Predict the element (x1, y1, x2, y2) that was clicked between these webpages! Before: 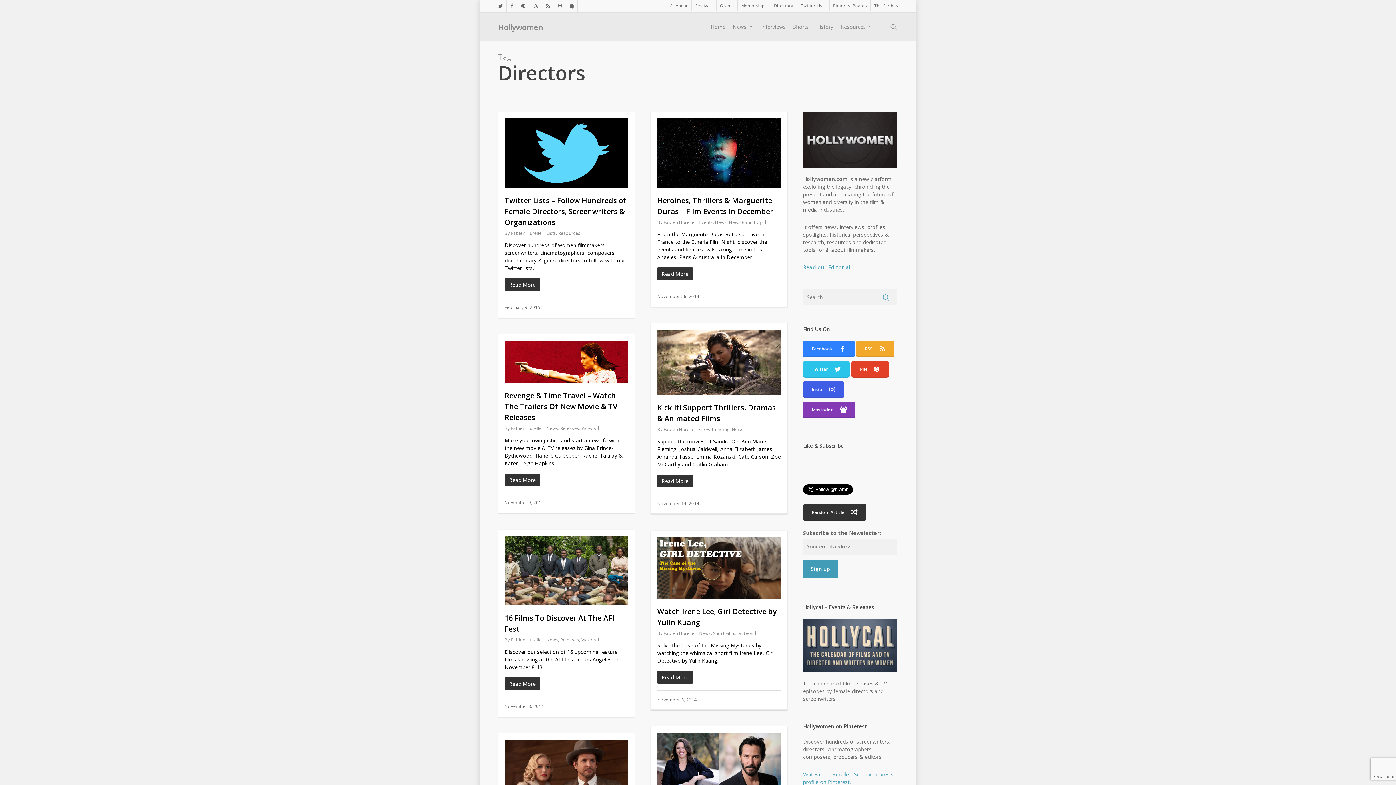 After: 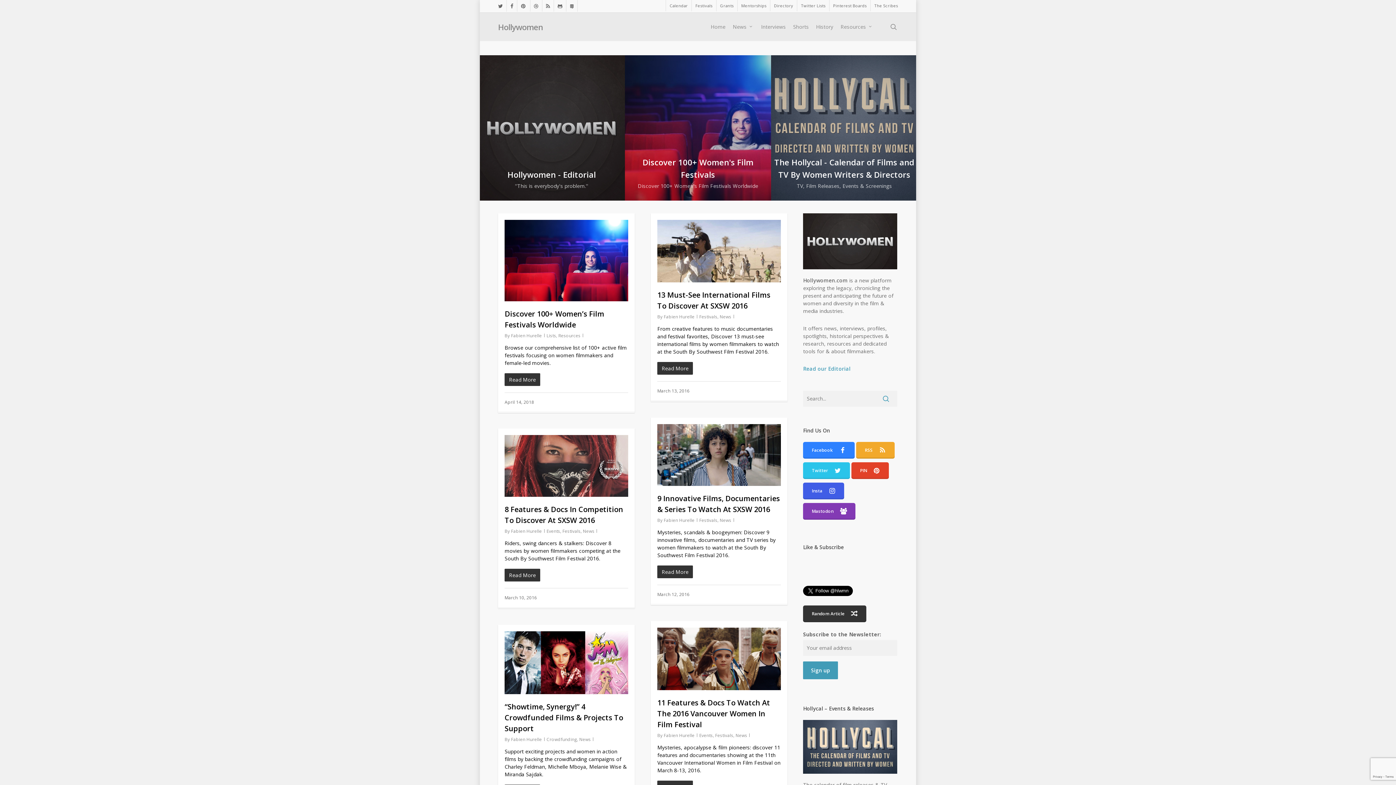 Action: bbox: (581, 425, 596, 431) label: Videos